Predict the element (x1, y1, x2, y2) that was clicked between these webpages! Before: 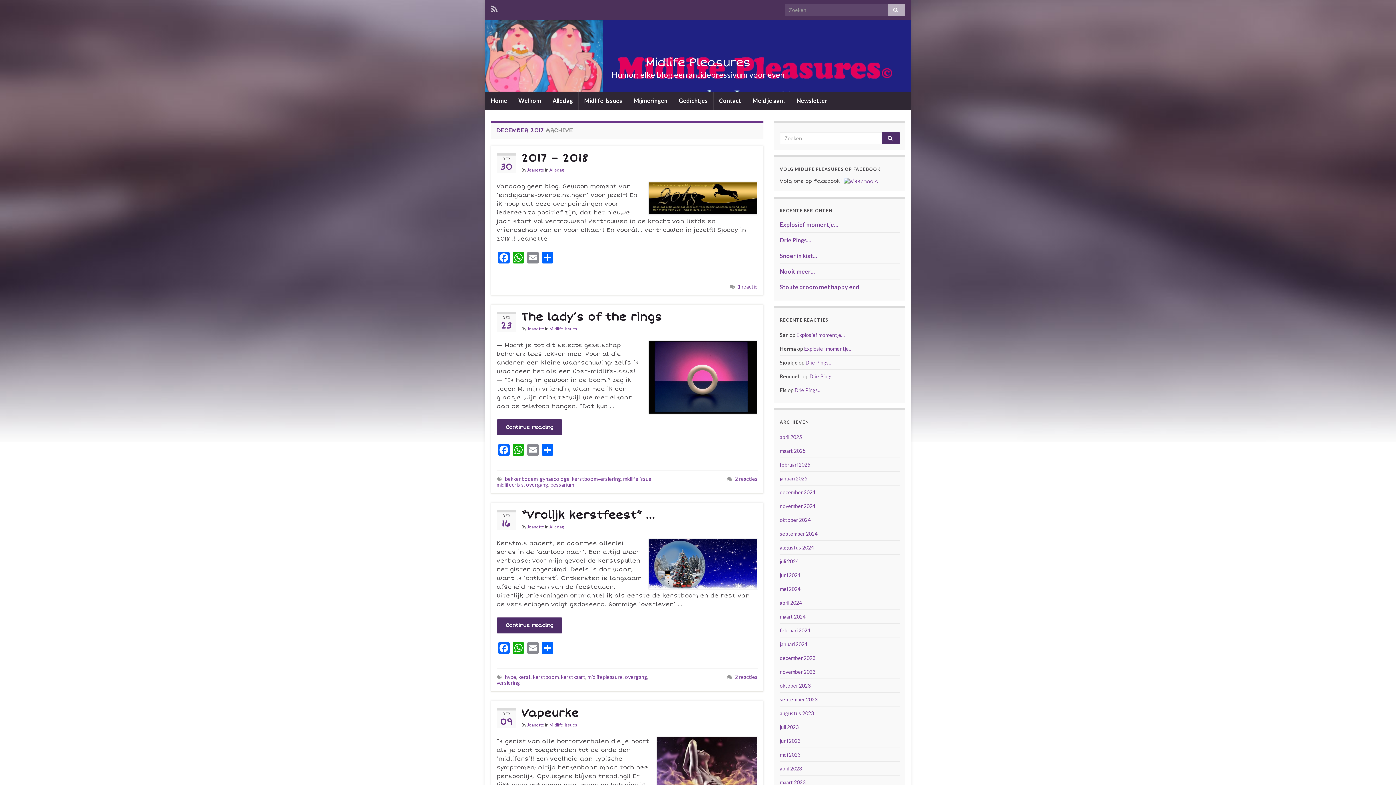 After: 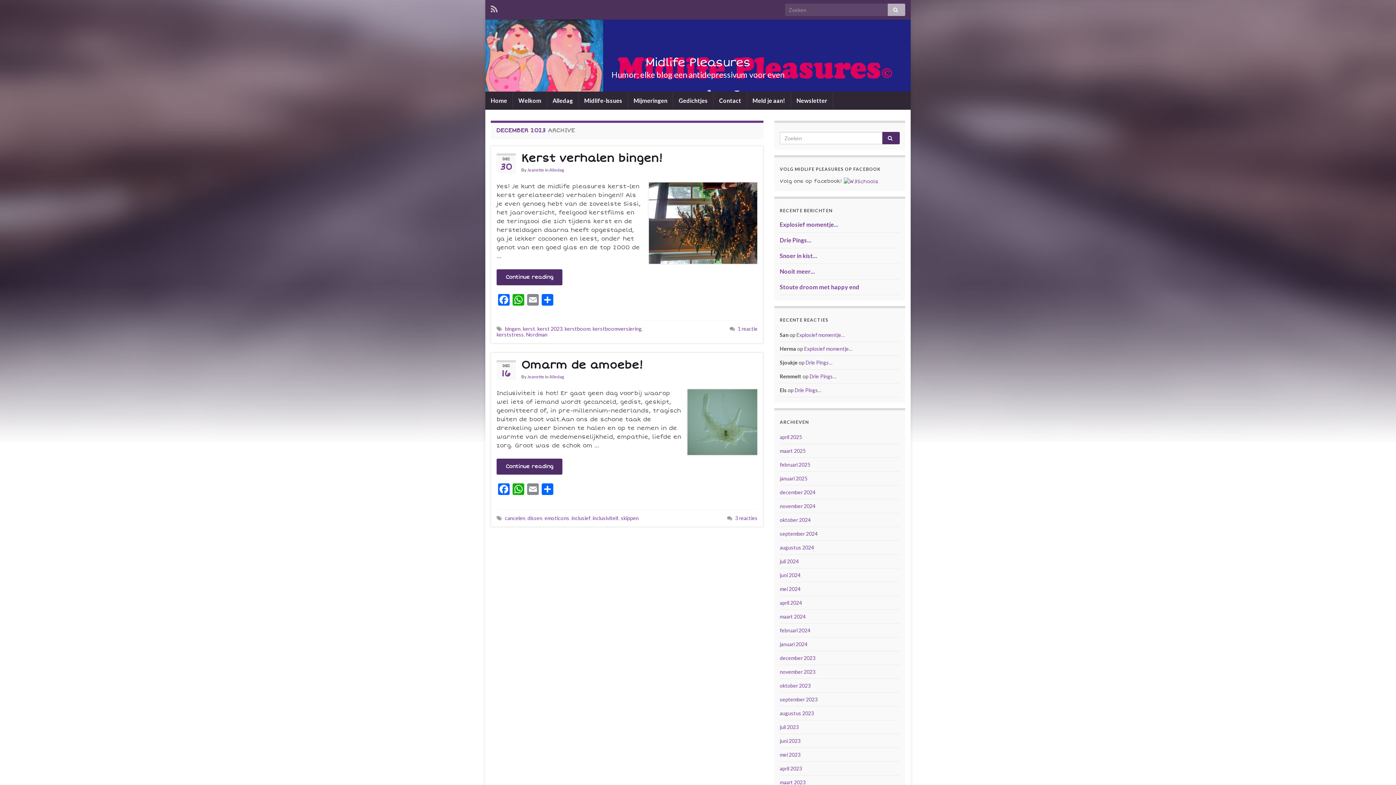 Action: bbox: (780, 655, 815, 661) label: december 2023